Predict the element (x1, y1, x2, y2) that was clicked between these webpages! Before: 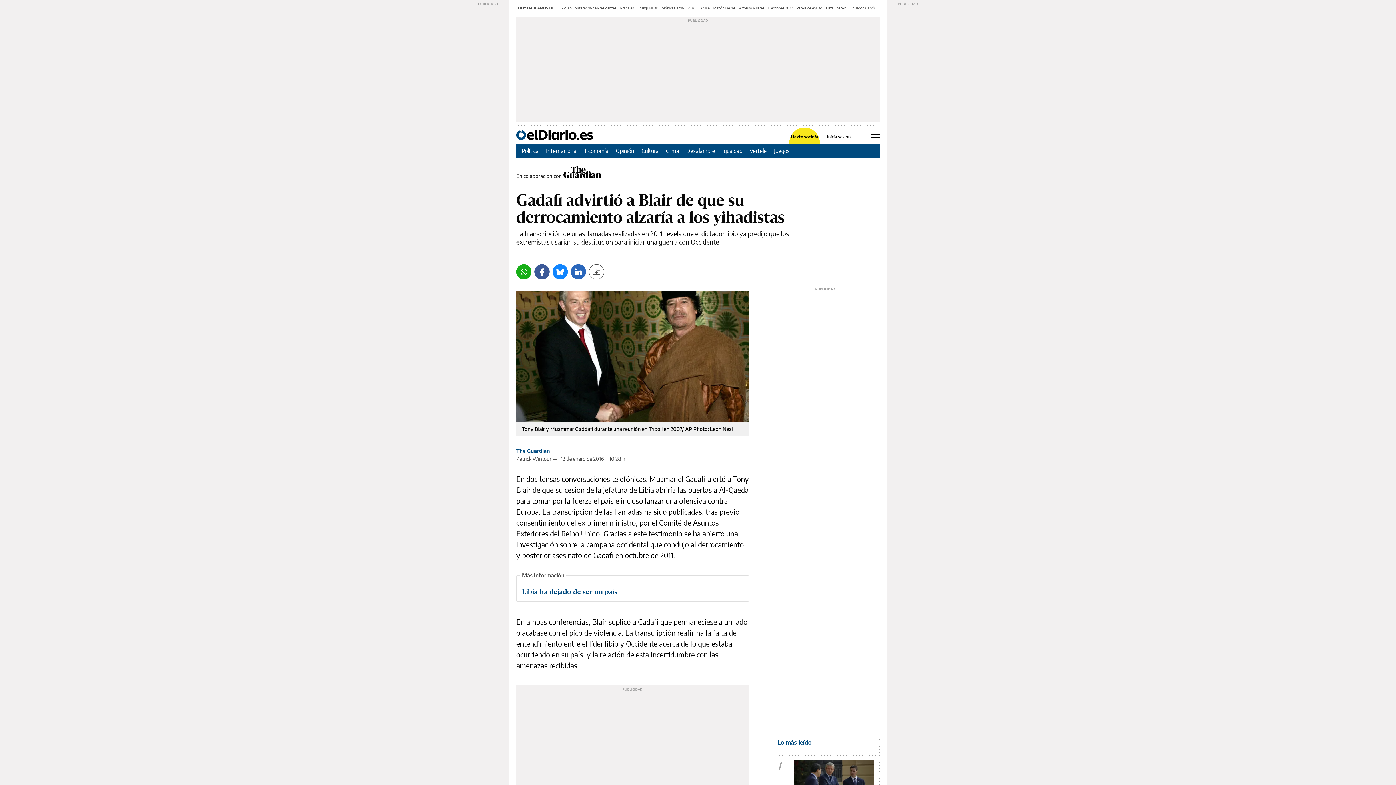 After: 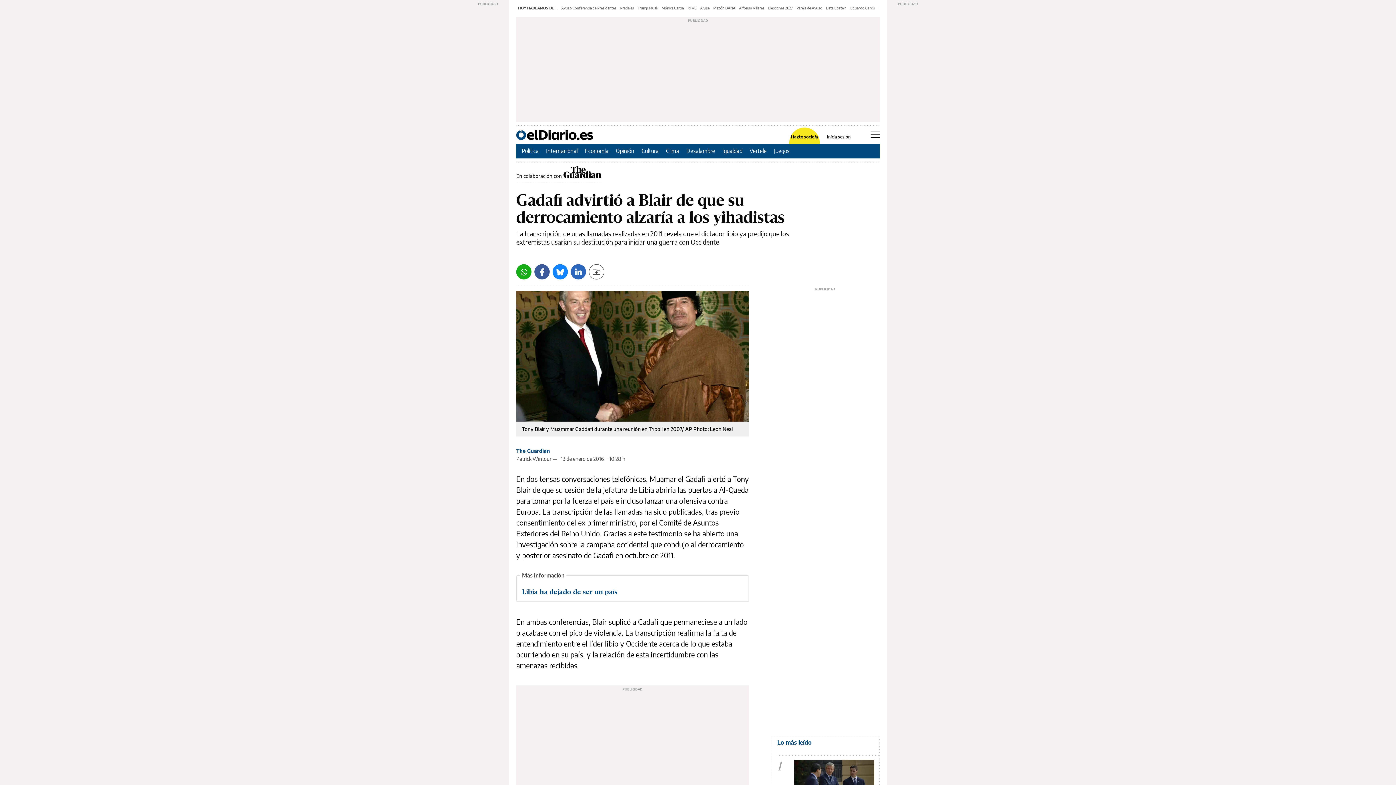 Action: label: LinkedIn bbox: (570, 264, 586, 279)